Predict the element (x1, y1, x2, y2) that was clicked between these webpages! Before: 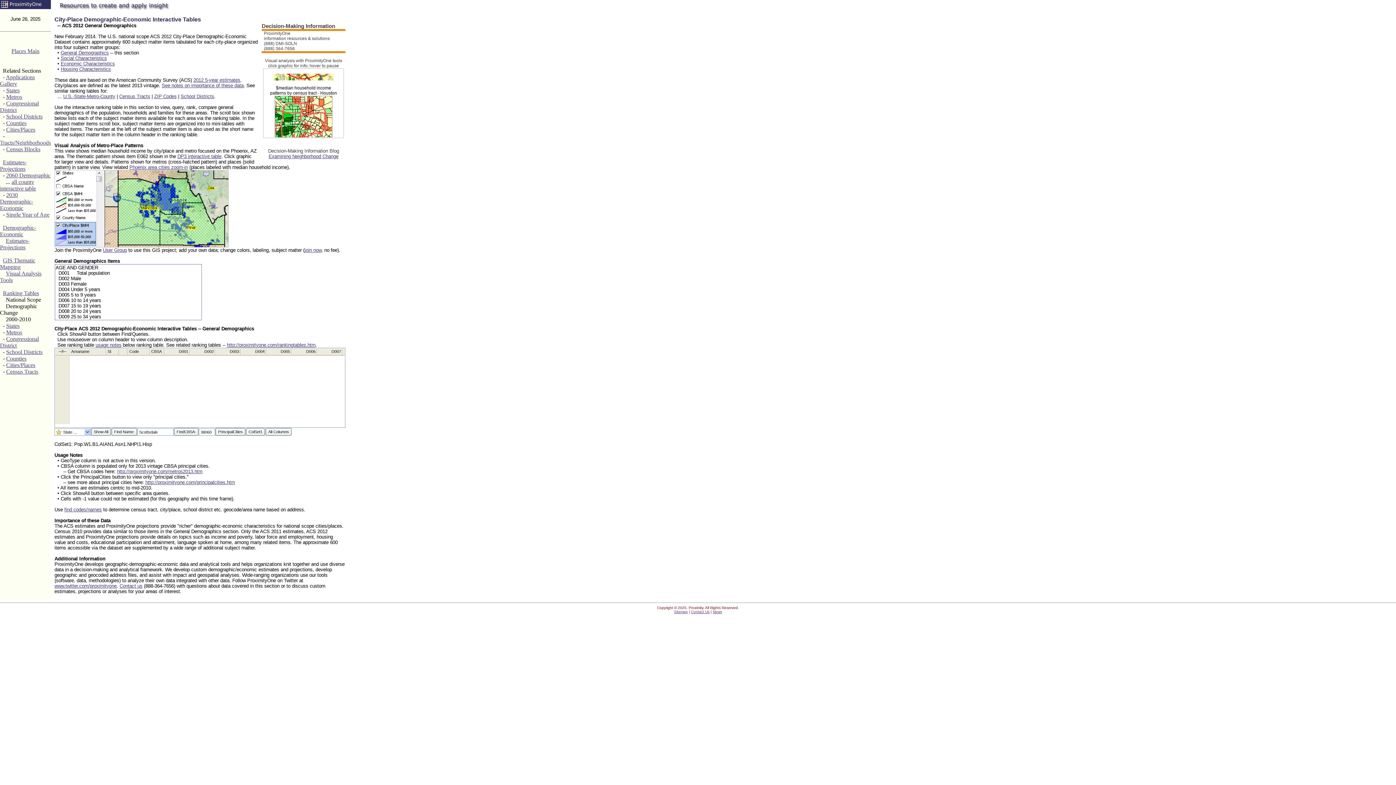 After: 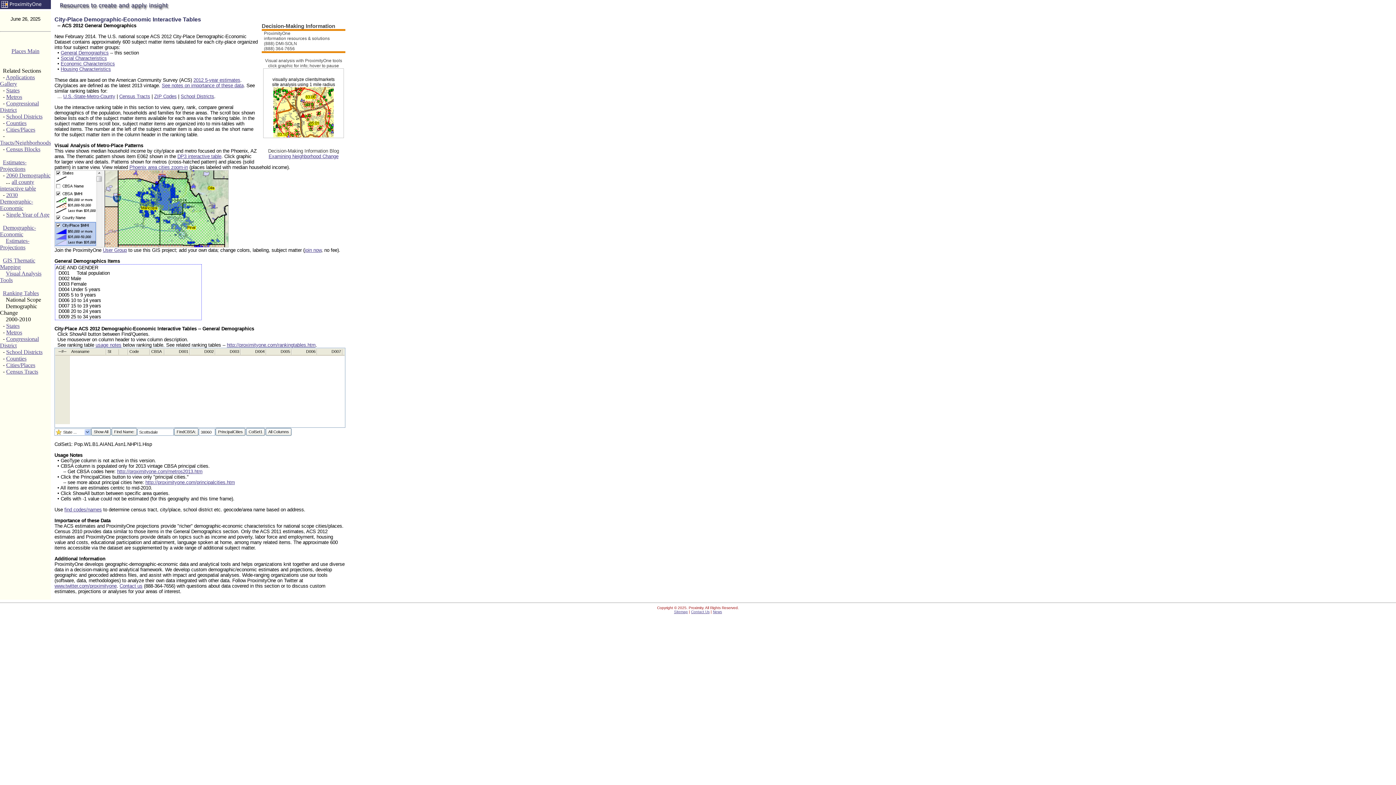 Action: label: Estimates-Projections bbox: (0, 237, 29, 250)